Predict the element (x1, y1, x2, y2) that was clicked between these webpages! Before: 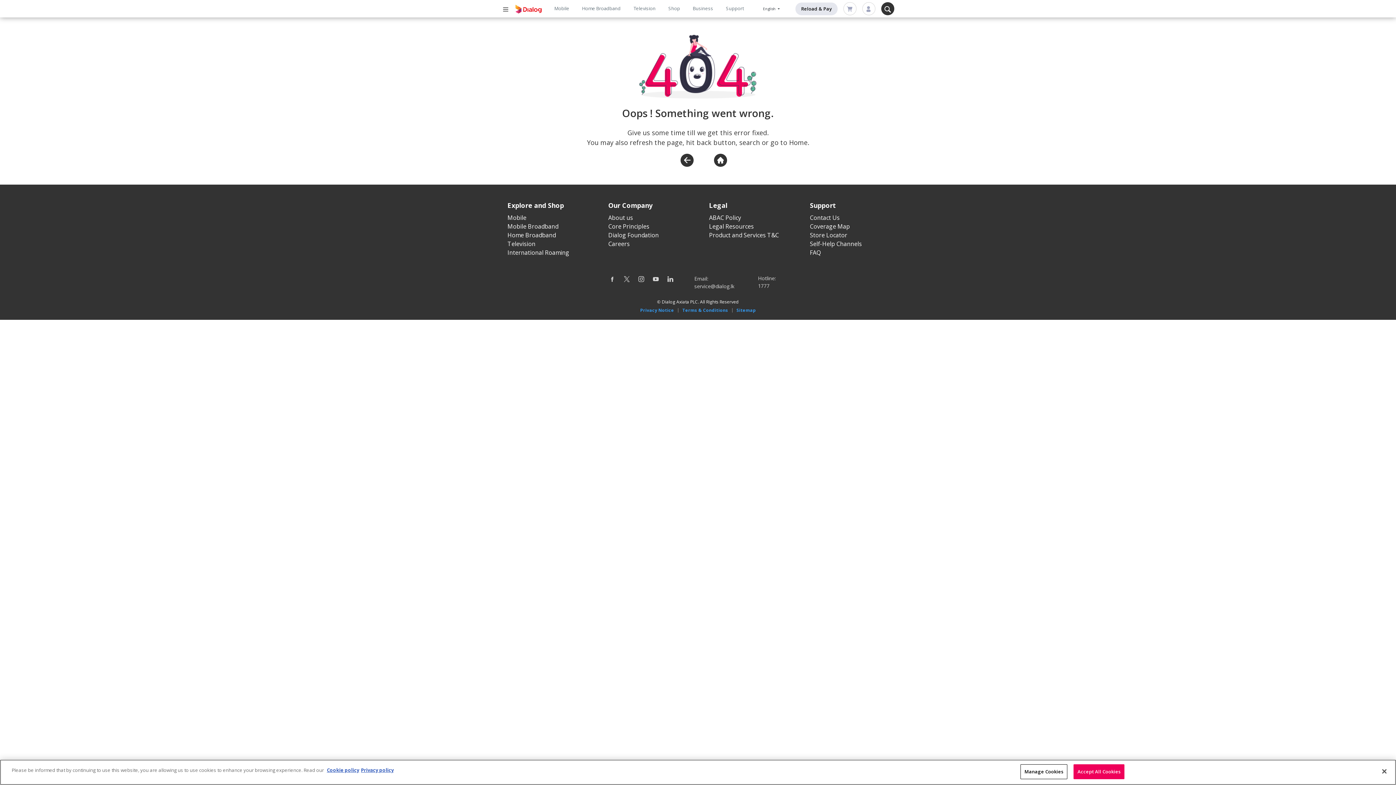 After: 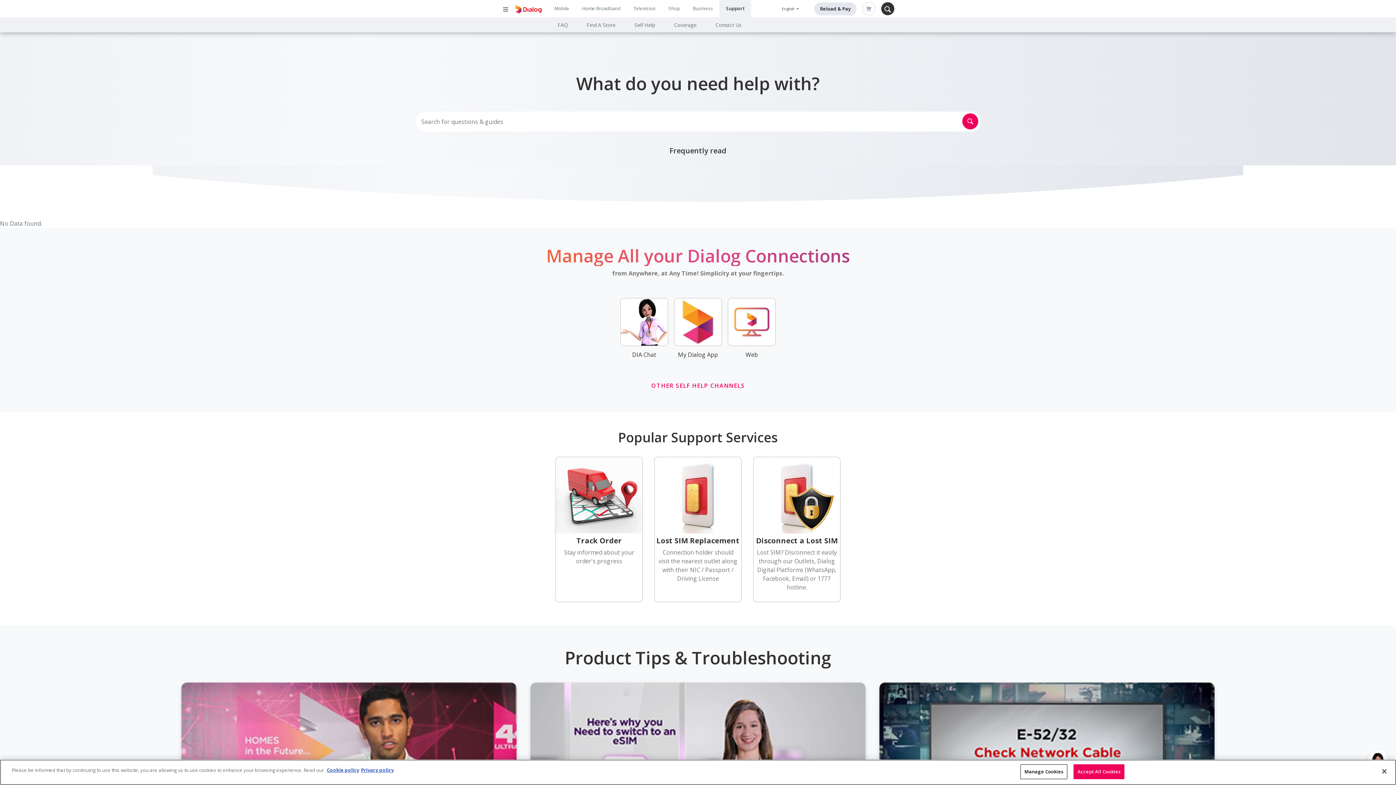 Action: label: Support bbox: (719, 0, 750, 17)